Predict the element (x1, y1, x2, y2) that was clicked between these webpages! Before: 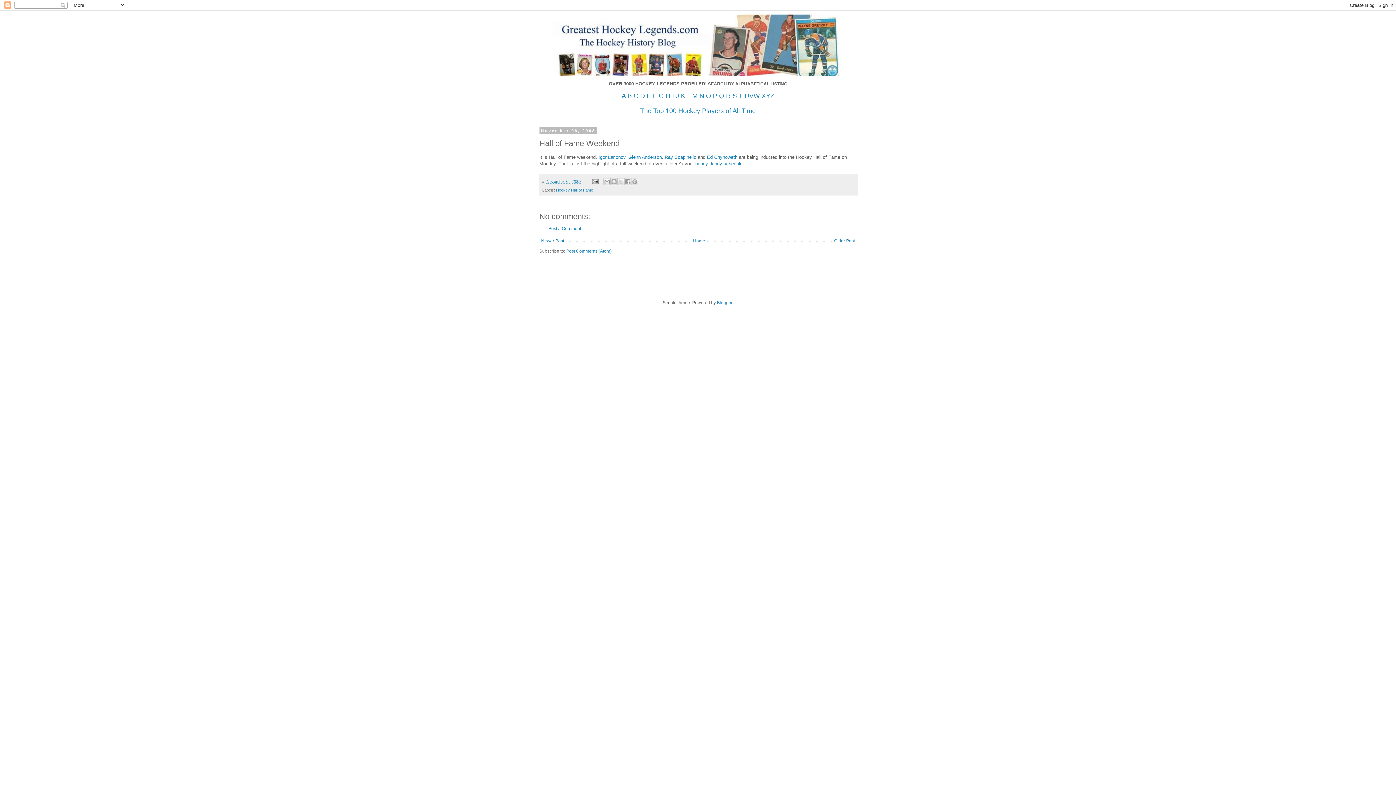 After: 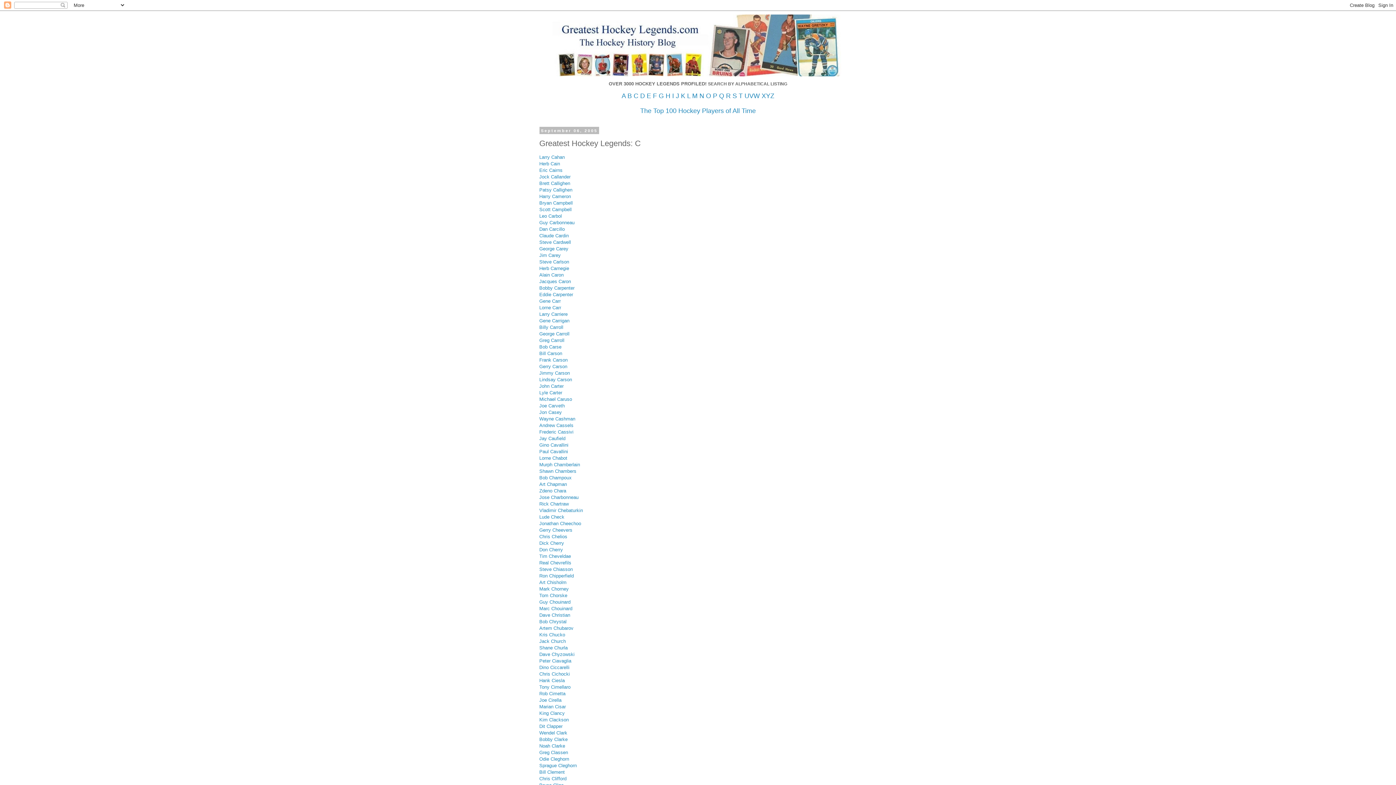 Action: label: C bbox: (633, 92, 638, 99)